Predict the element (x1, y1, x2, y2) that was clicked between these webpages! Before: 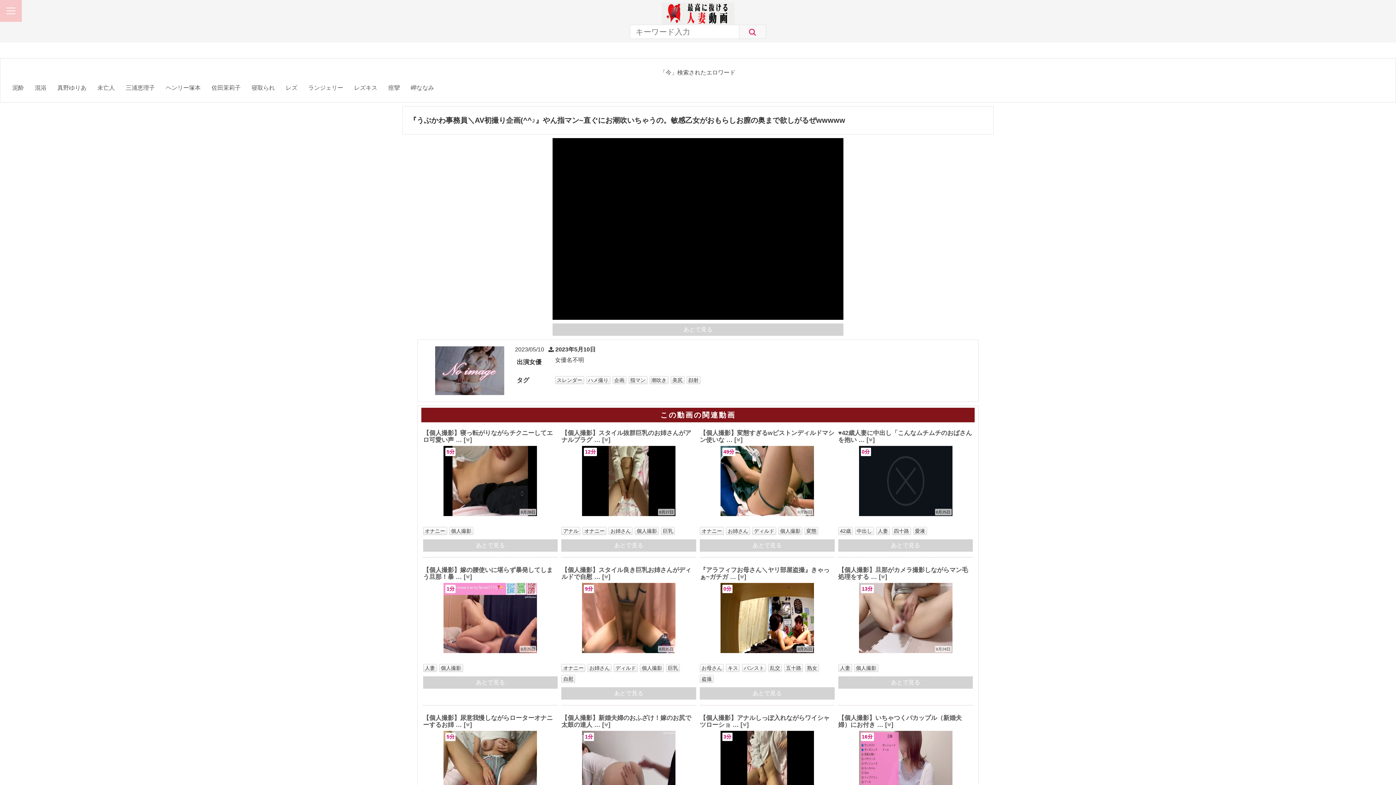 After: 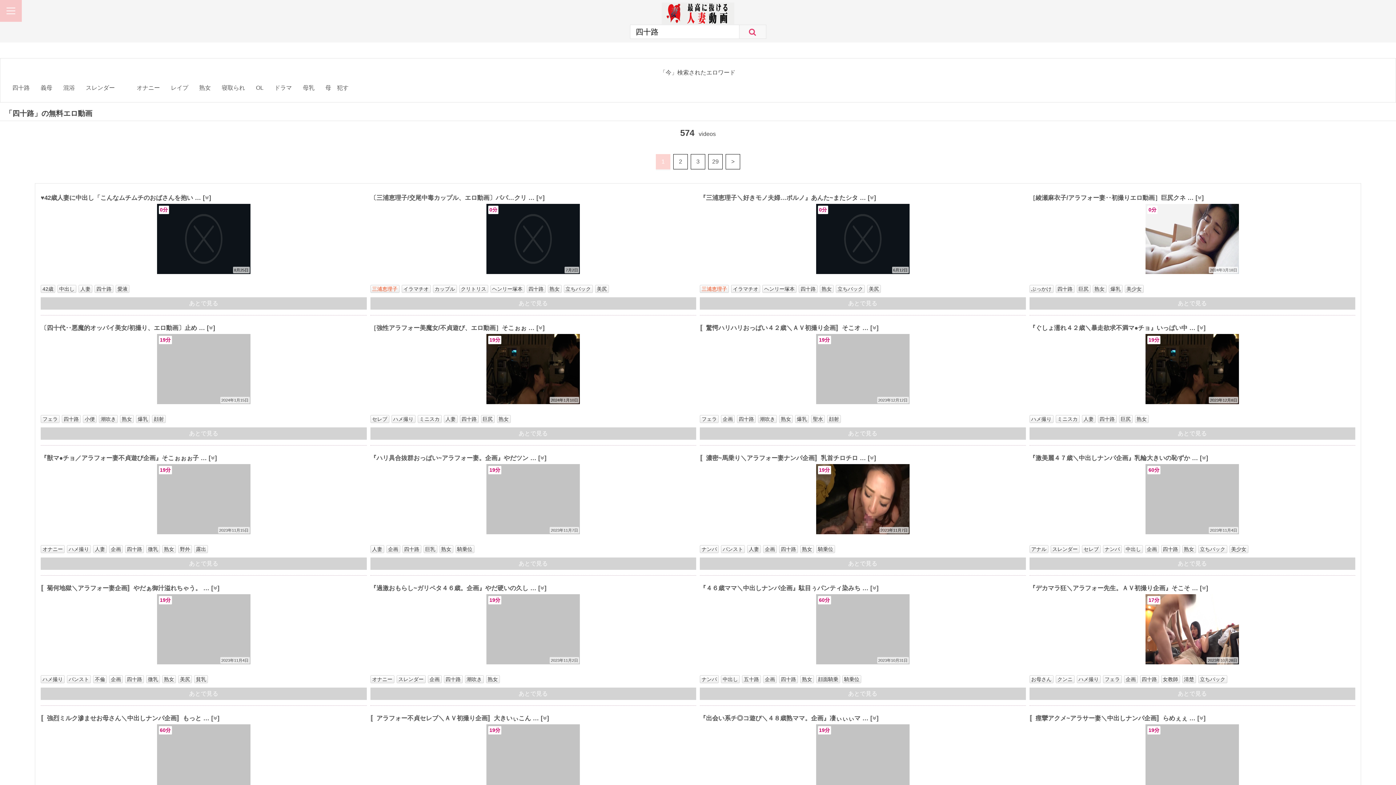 Action: bbox: (892, 527, 911, 535) label: 四十路